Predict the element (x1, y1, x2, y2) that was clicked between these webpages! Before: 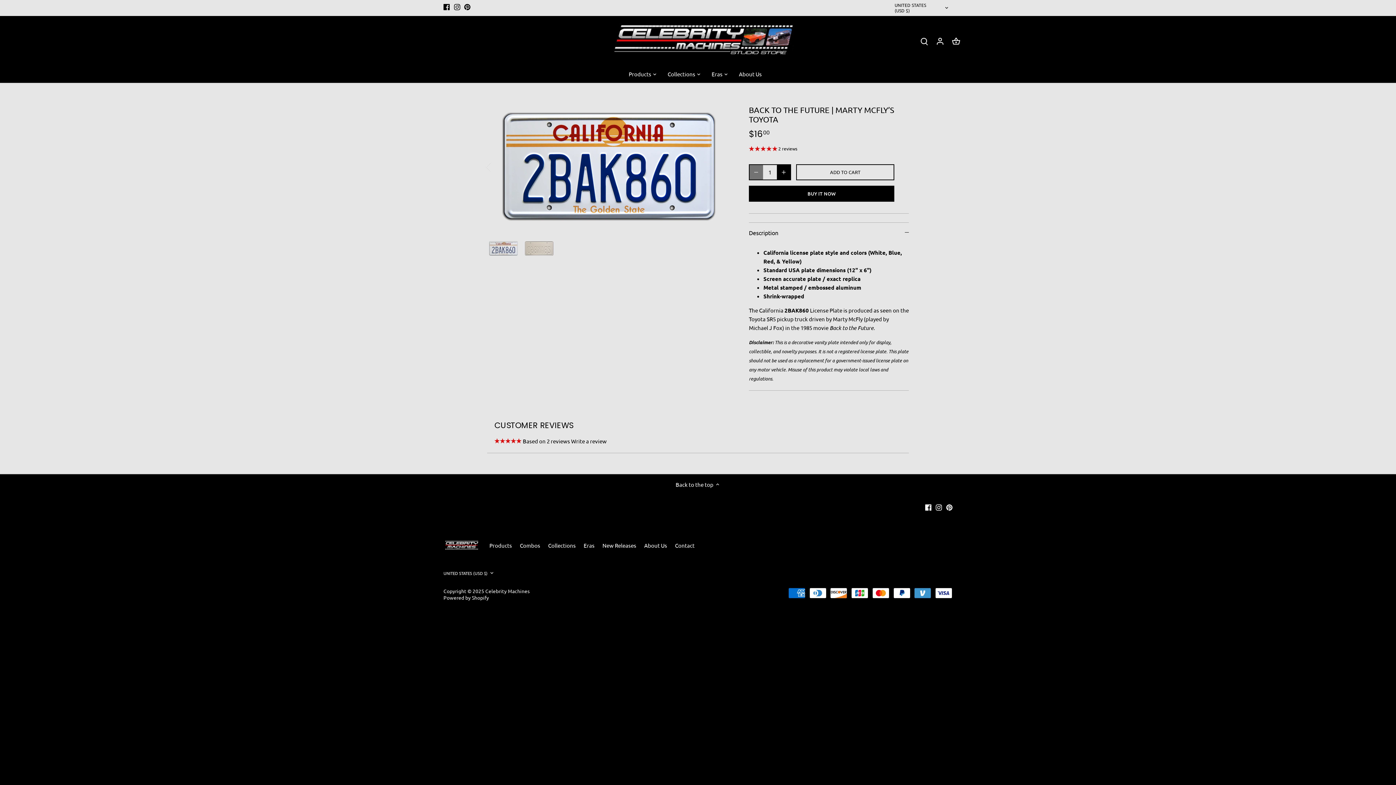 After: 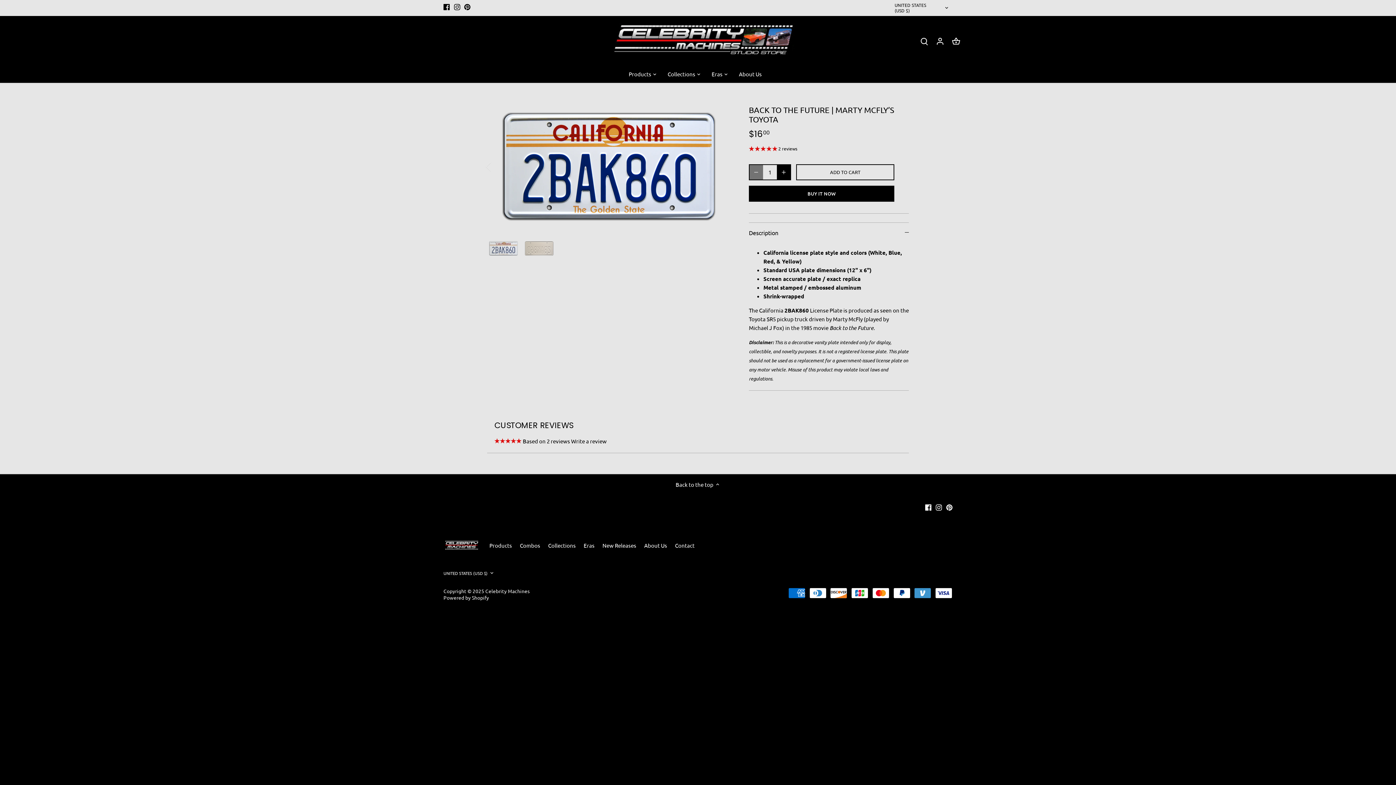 Action: label: Write a review bbox: (571, 437, 606, 444)